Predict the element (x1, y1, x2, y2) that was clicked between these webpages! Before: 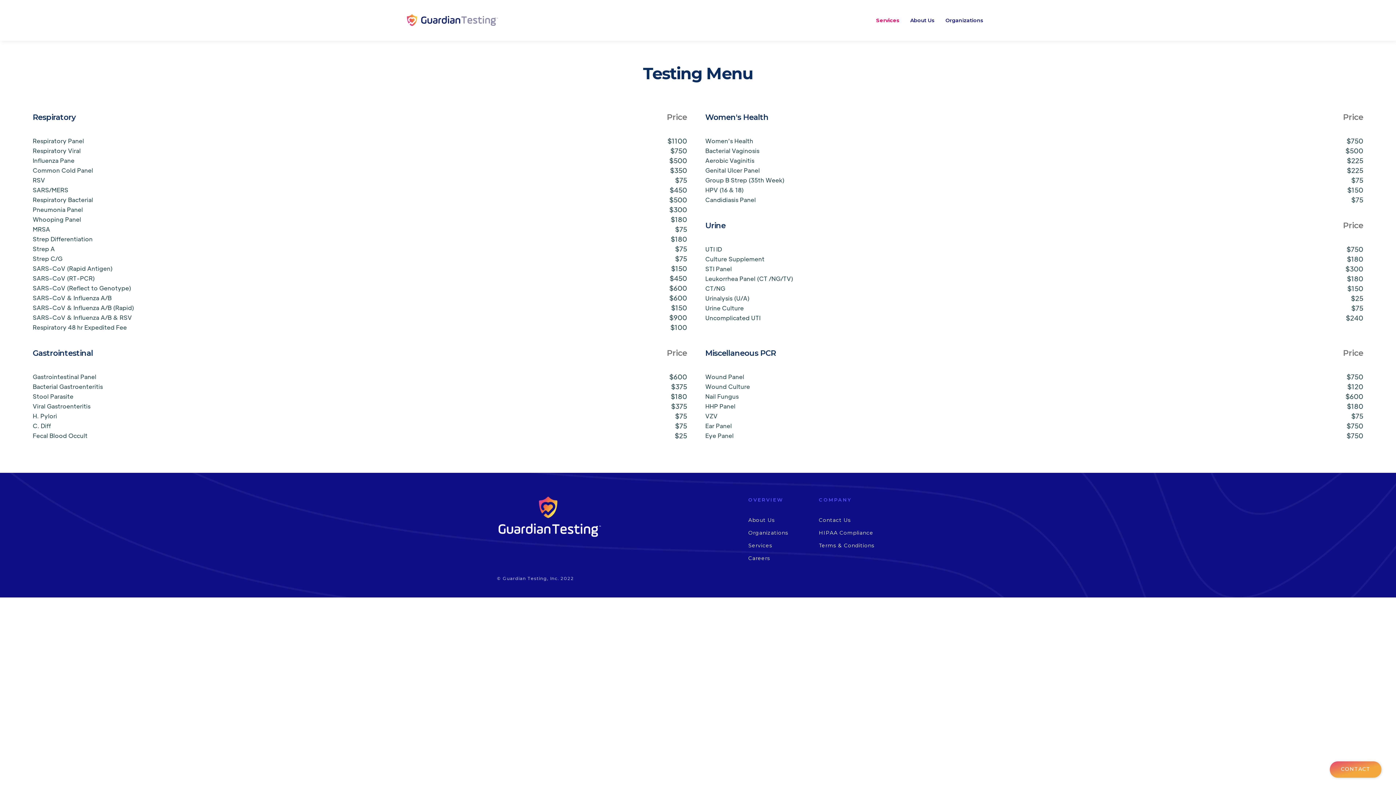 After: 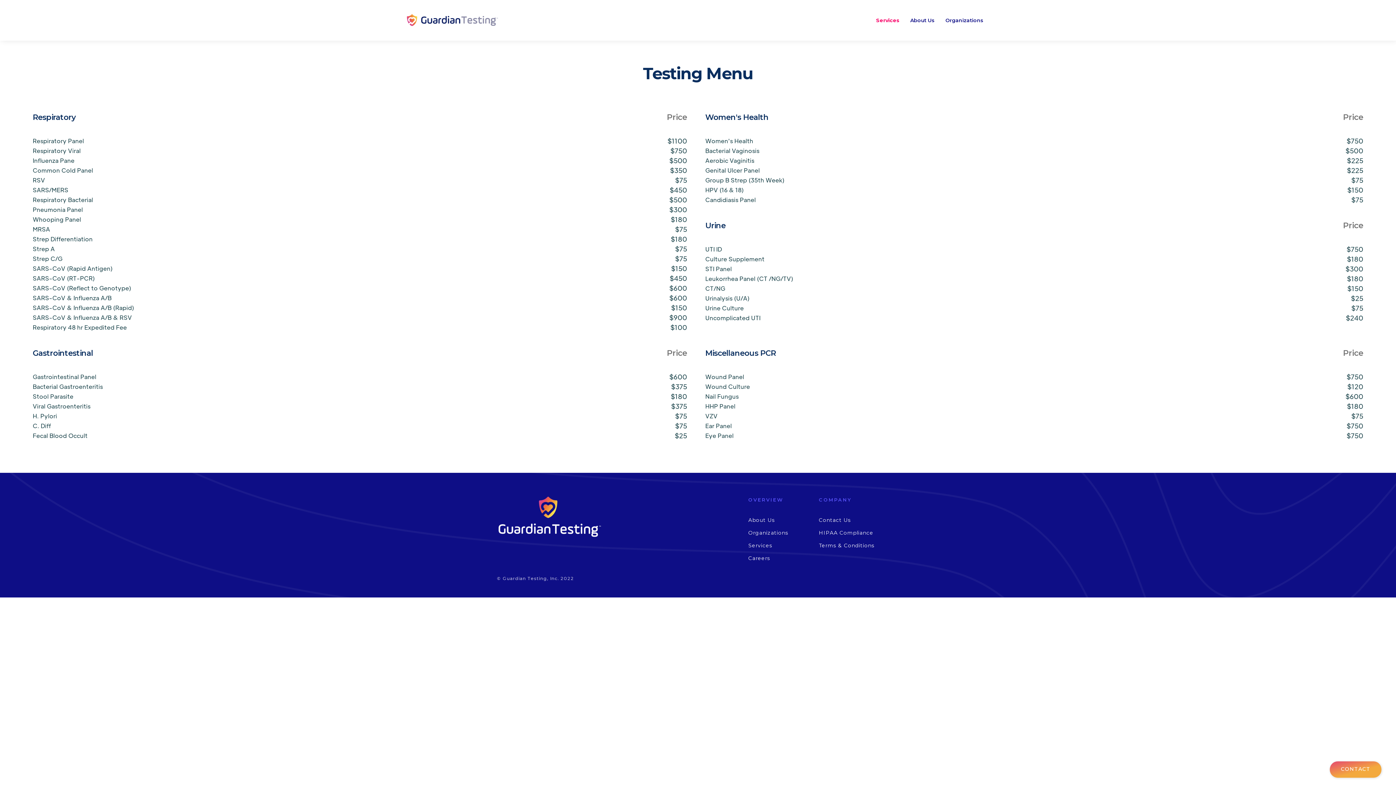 Action: bbox: (497, 495, 602, 538)